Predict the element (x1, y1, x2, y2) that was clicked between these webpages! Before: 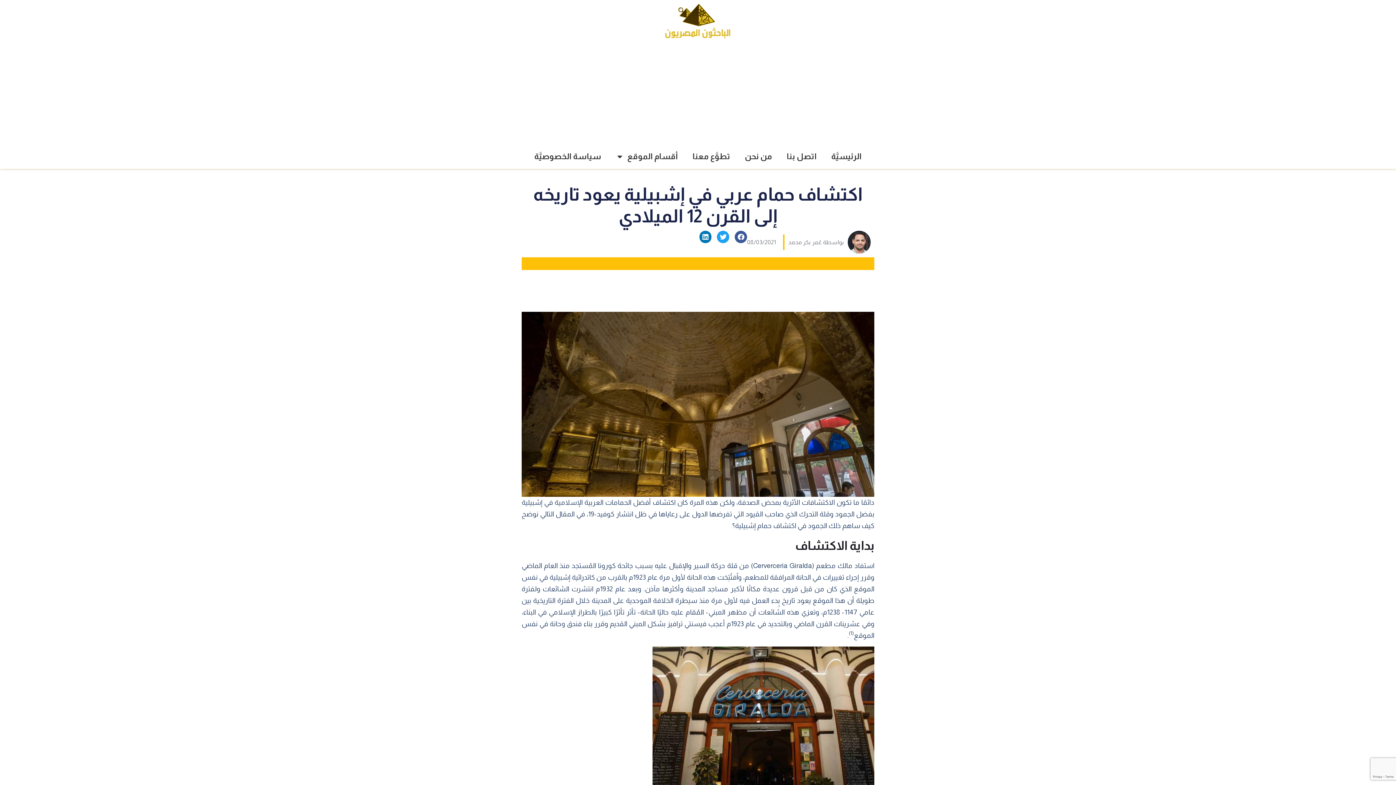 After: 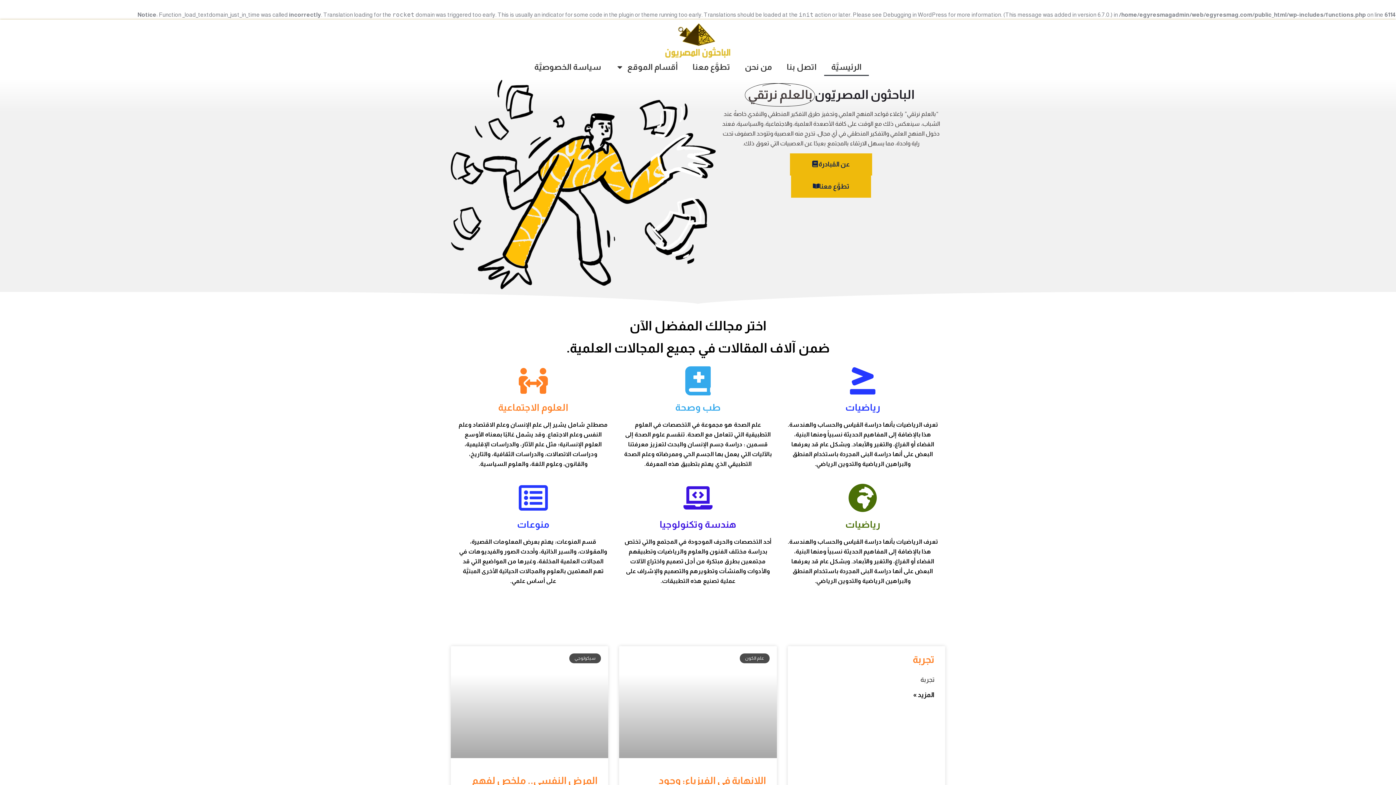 Action: bbox: (664, 3, 732, 38)